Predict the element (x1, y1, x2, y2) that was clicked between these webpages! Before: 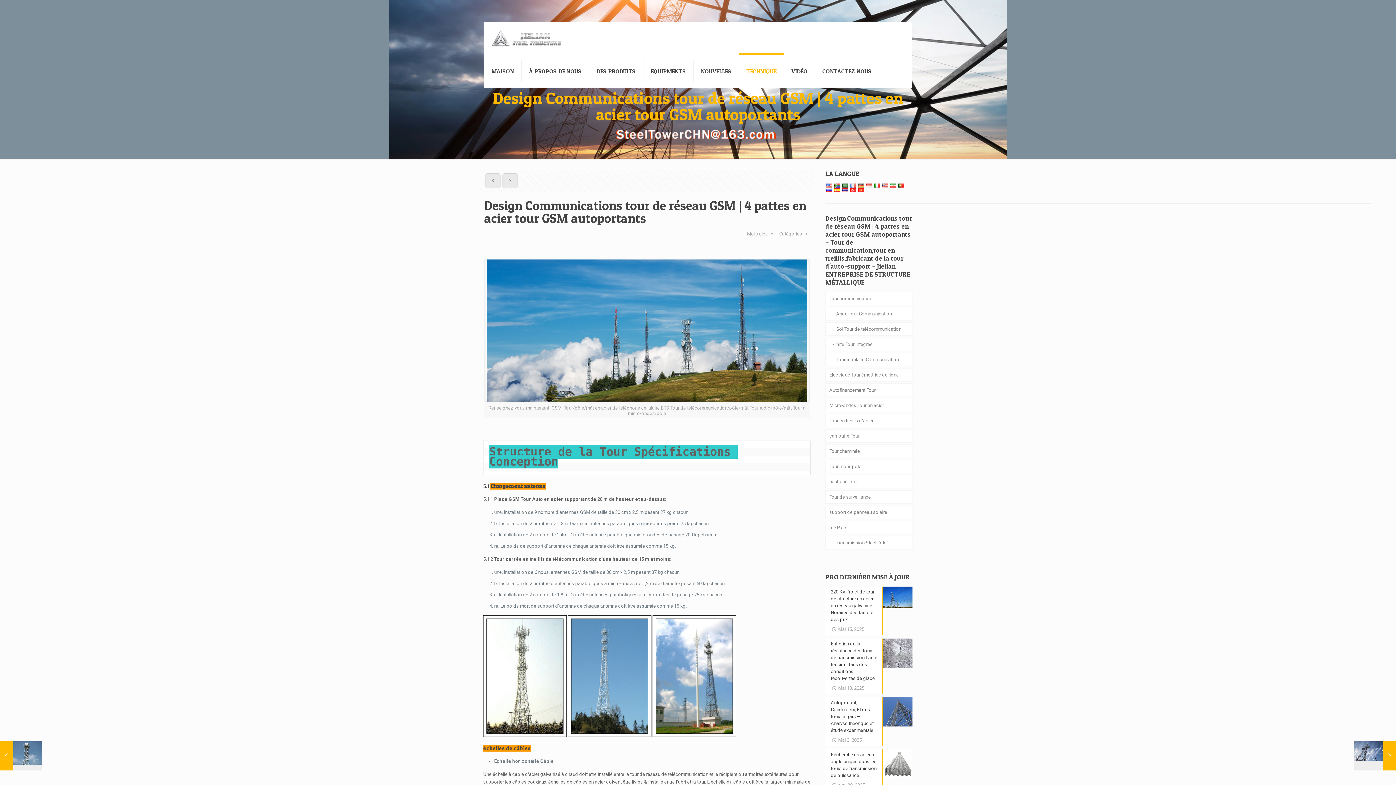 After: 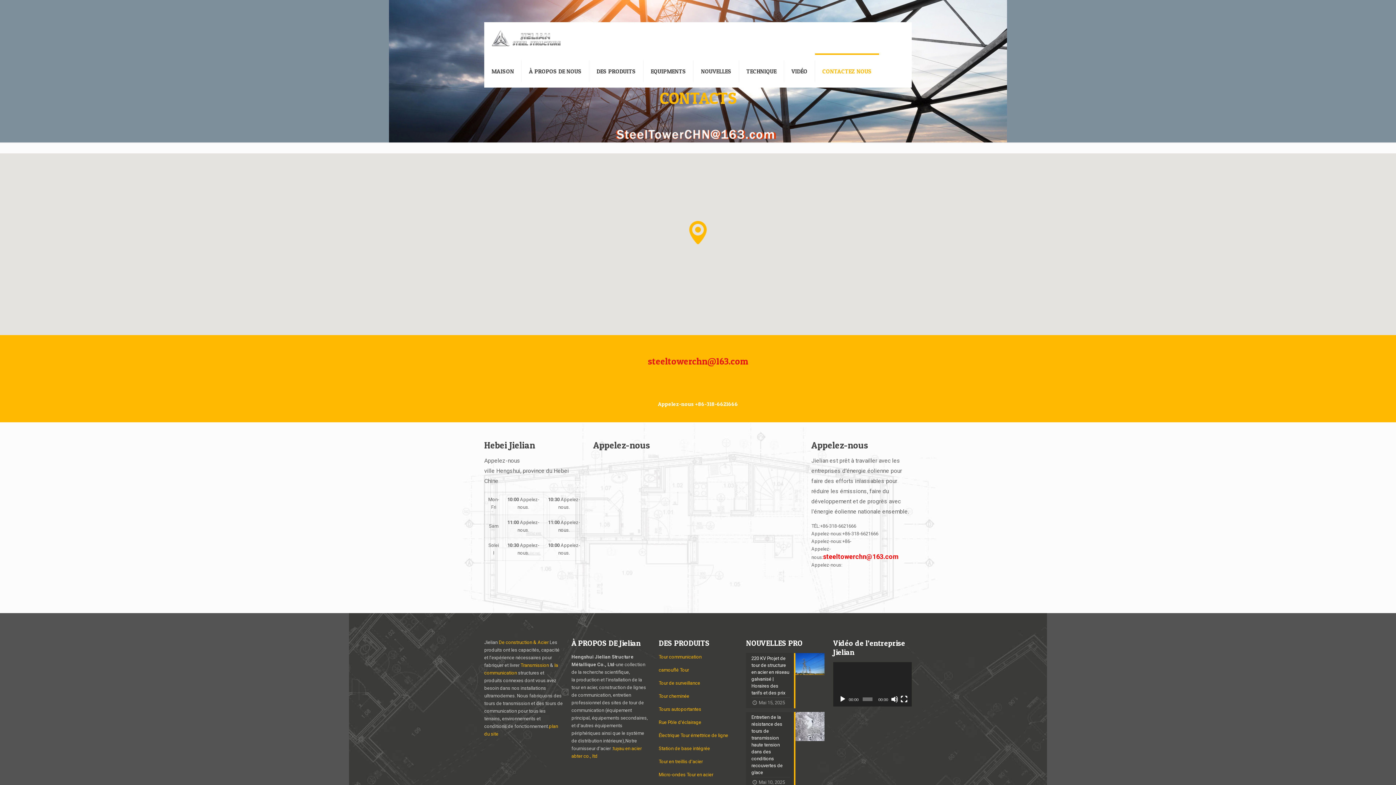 Action: label: CONTACTEZ NOUS bbox: (815, 54, 879, 87)